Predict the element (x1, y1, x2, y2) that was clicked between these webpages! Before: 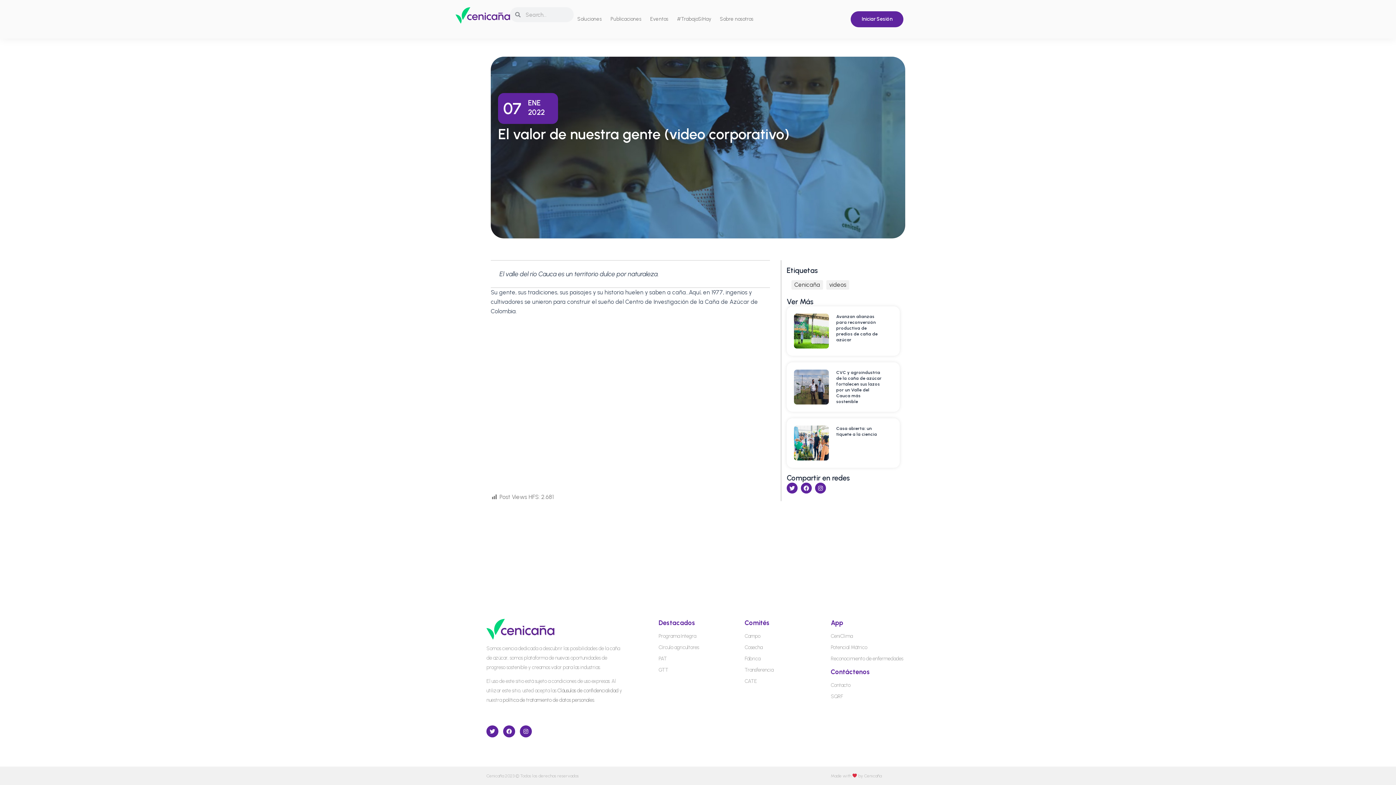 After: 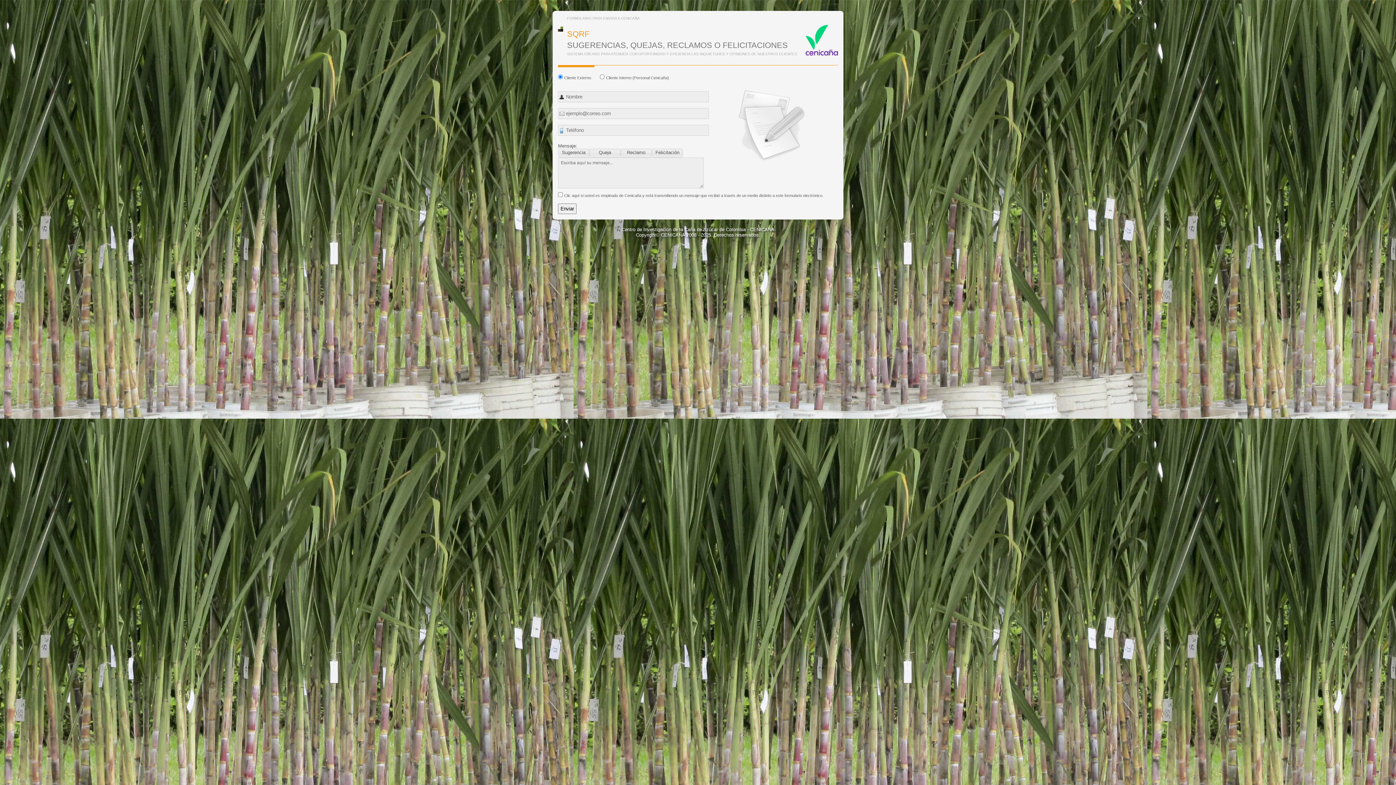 Action: bbox: (830, 692, 909, 701) label: SQRF